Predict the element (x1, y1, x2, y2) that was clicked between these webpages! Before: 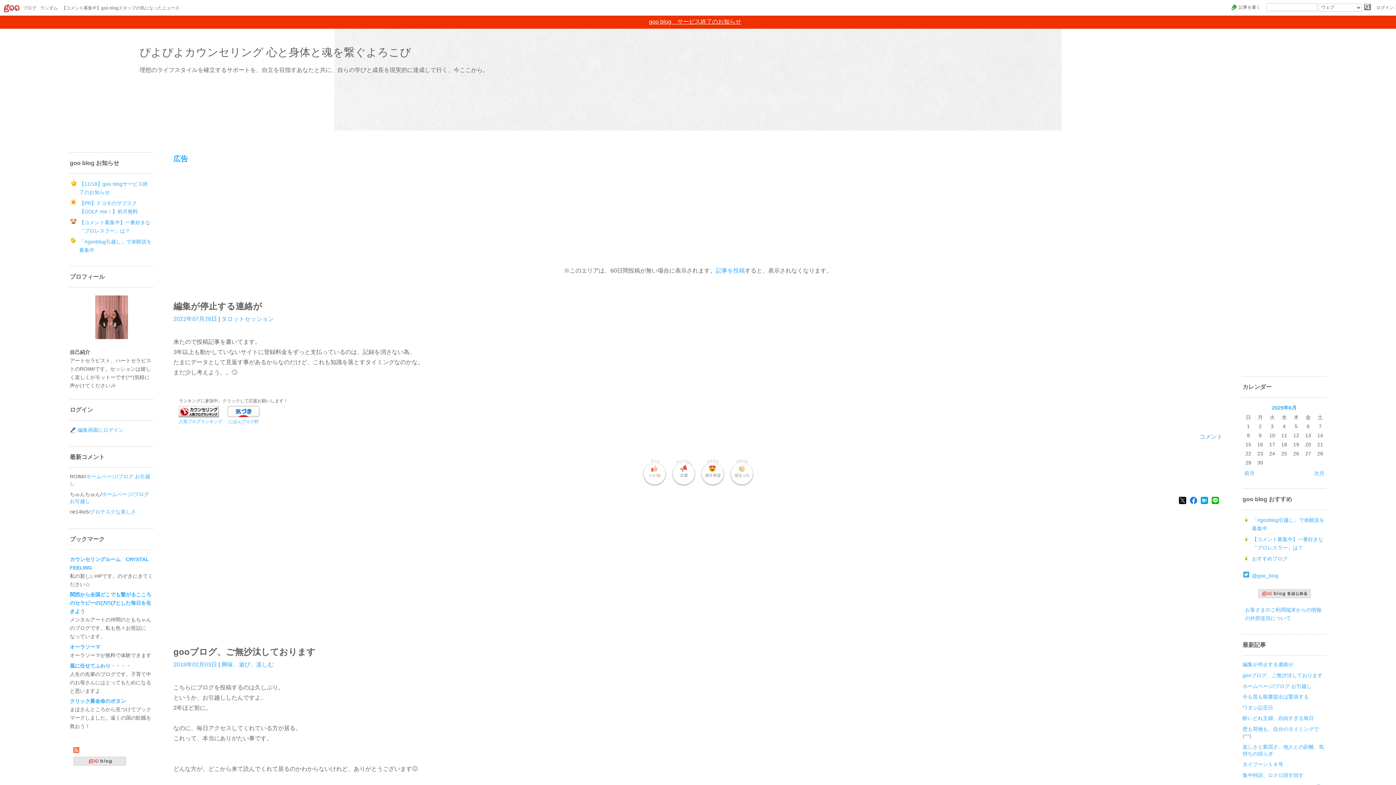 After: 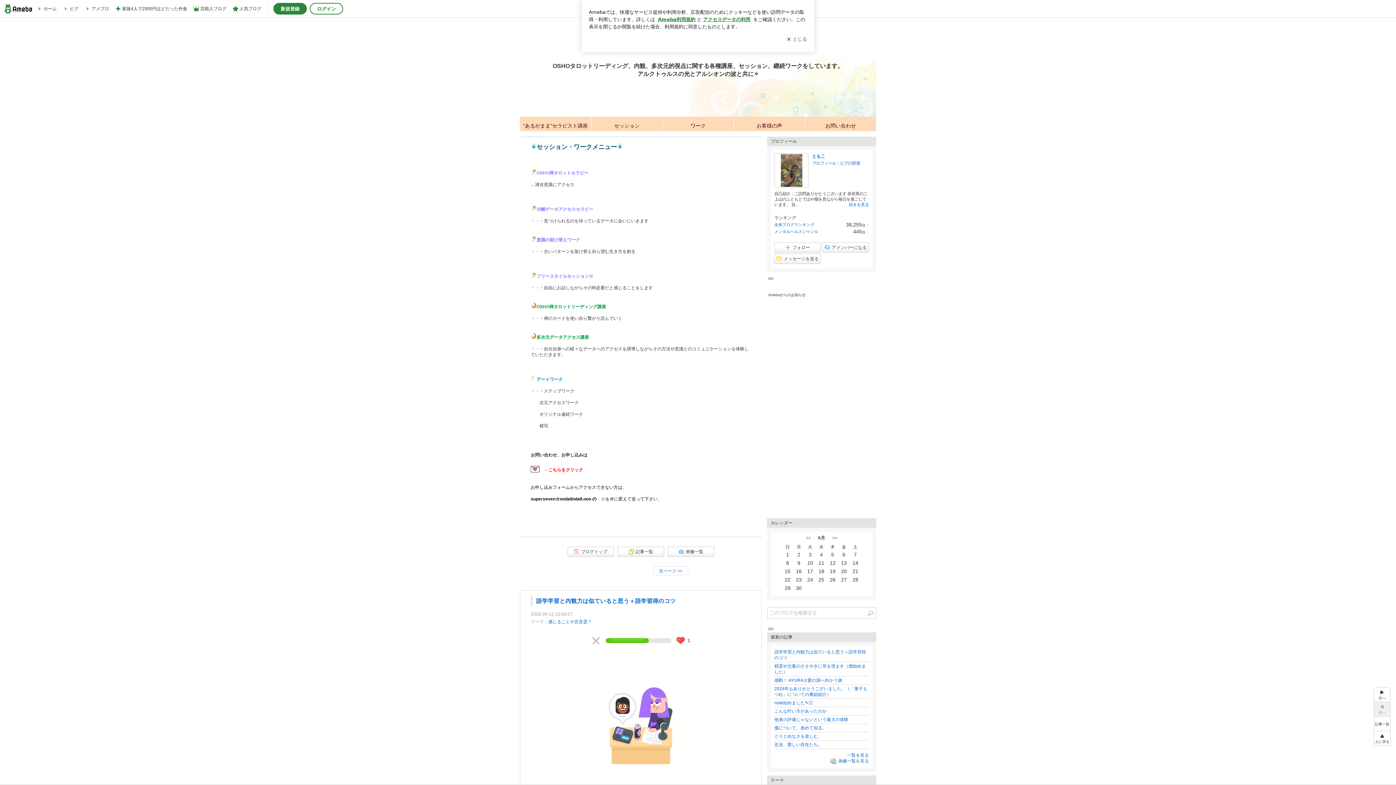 Action: bbox: (69, 592, 151, 614) label: 関西から全国どこでも繋がるこころのセラピーのびのびとした毎日を生きよう